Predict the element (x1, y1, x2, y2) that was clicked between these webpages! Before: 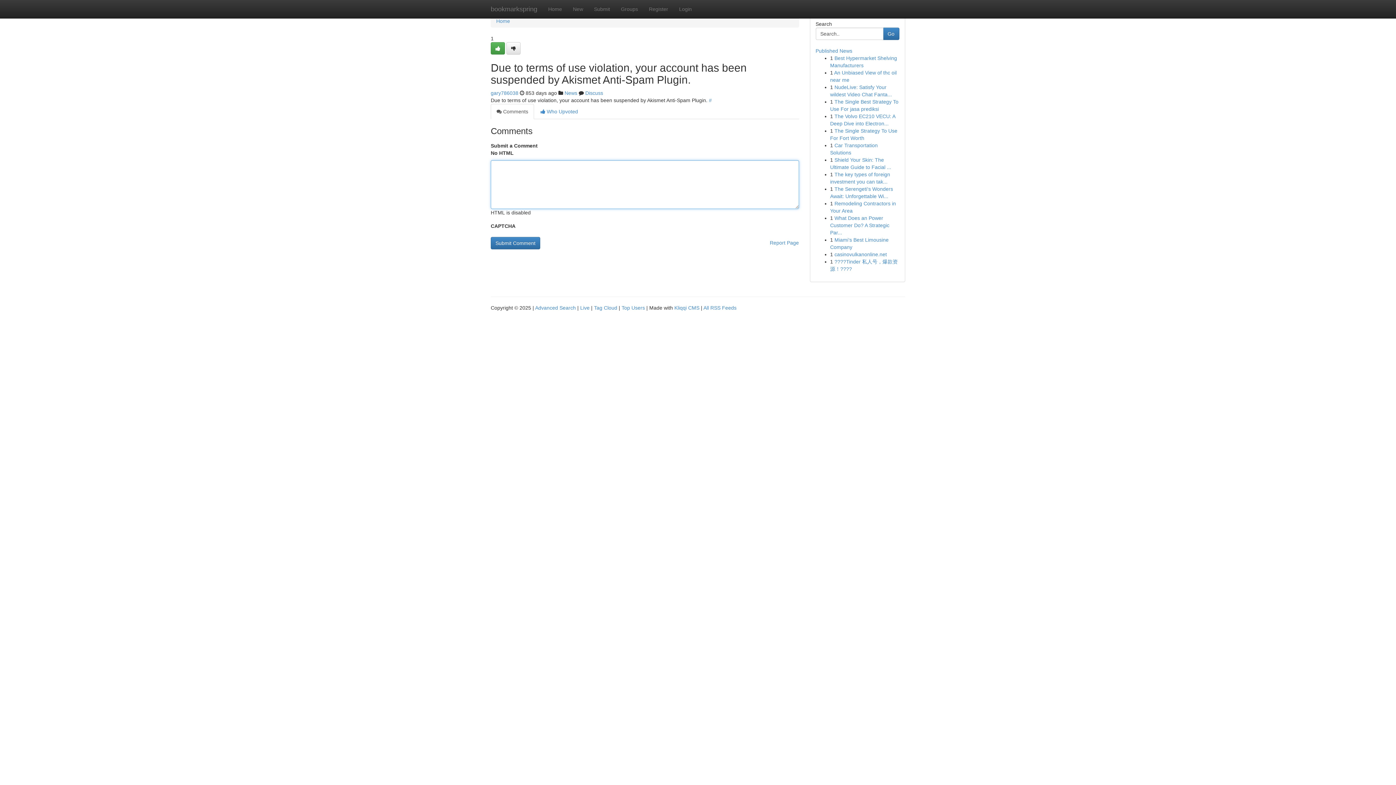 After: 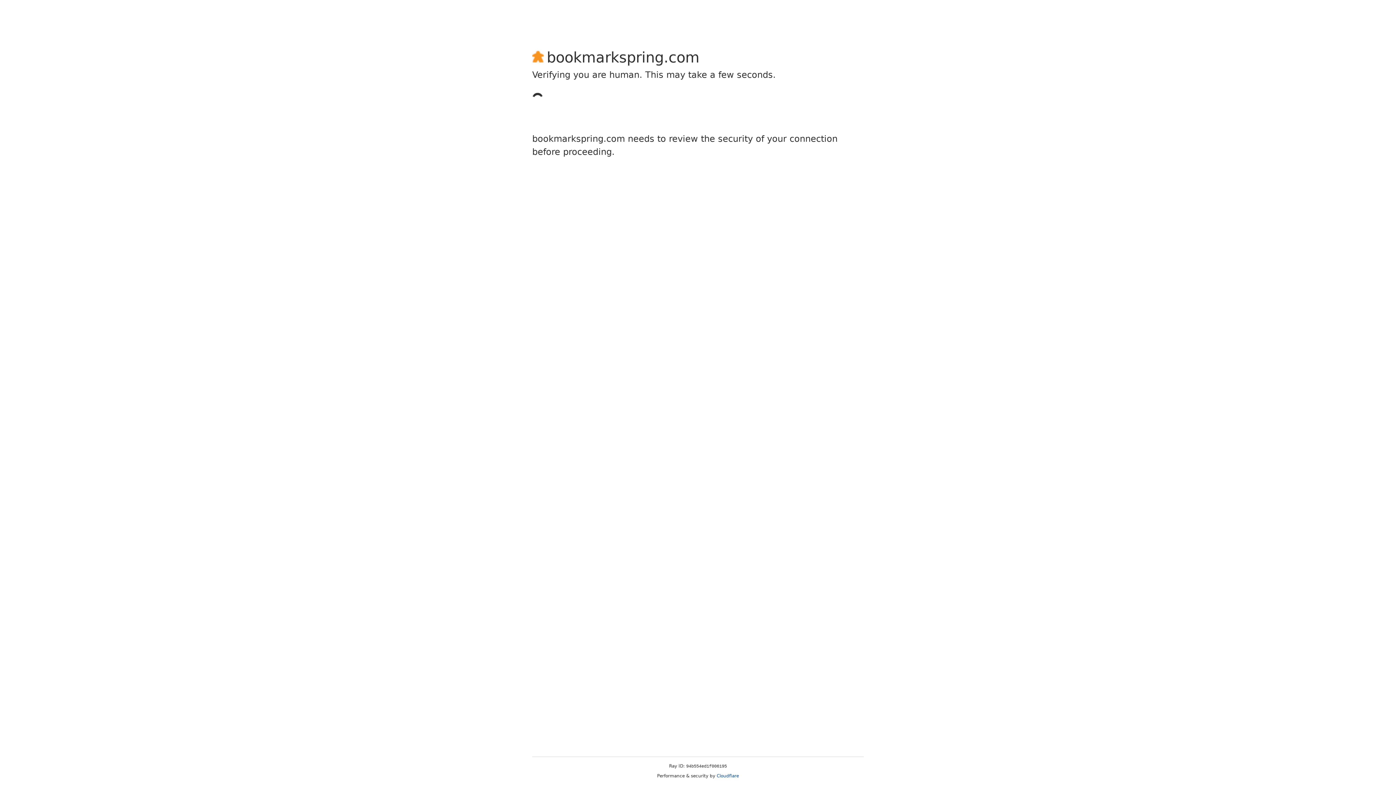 Action: bbox: (490, 42, 505, 54)